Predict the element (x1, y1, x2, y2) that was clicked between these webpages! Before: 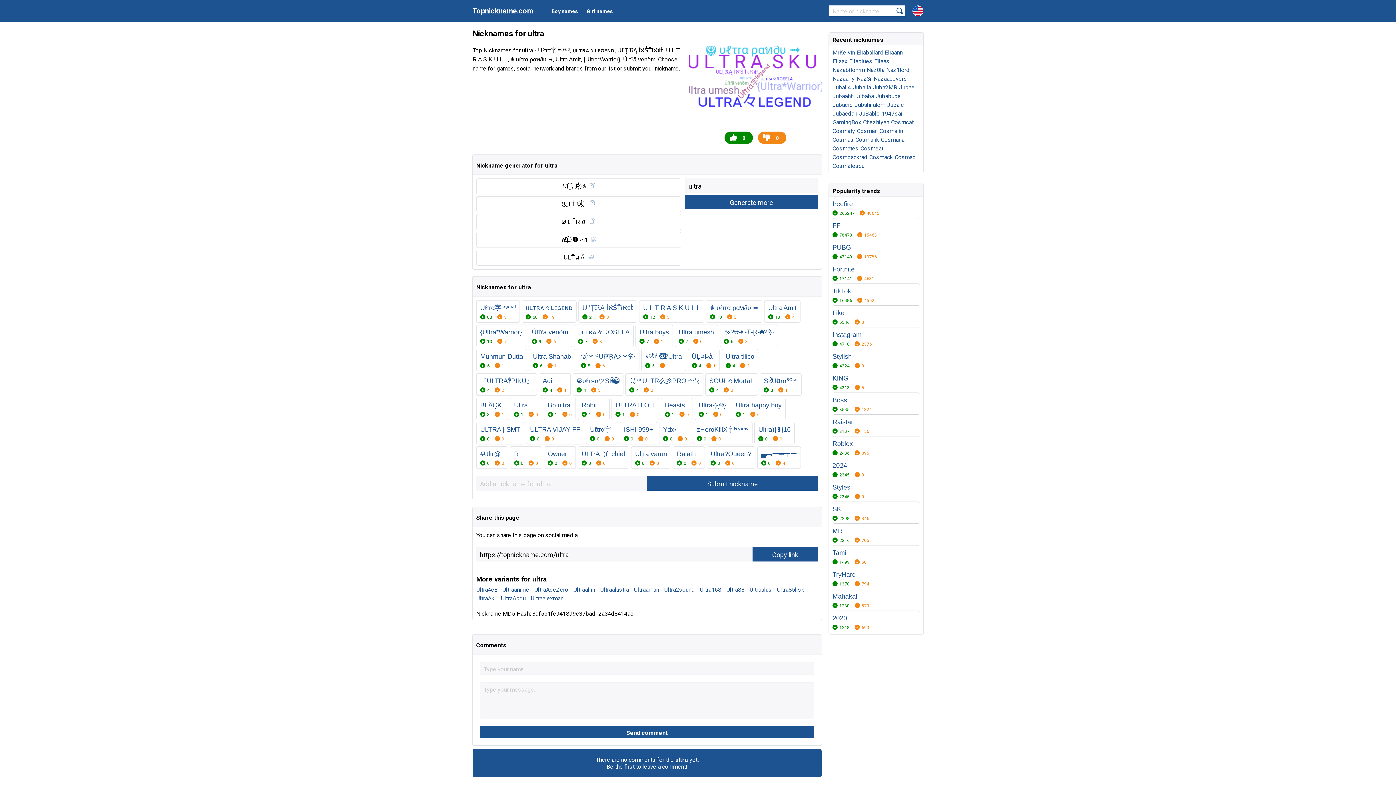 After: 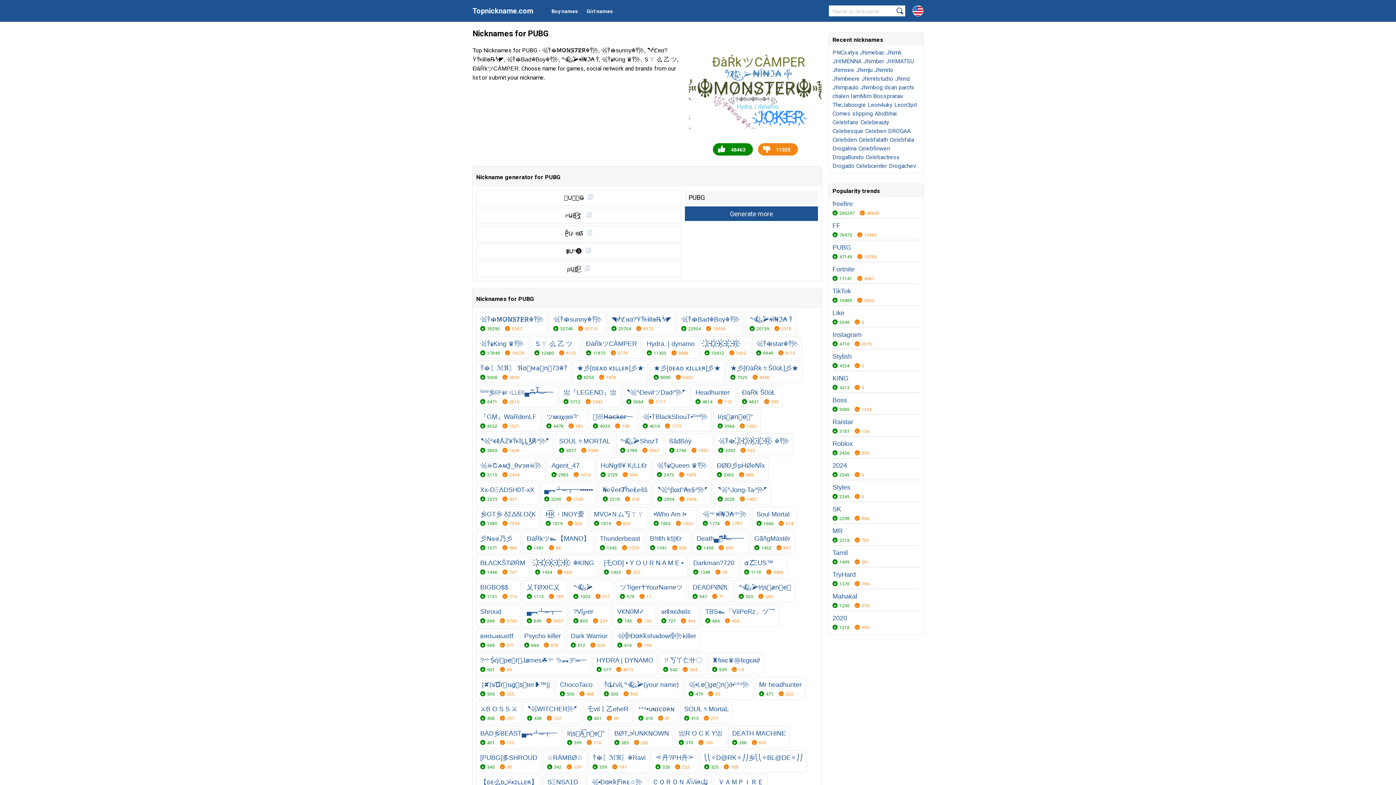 Action: label: PUBG bbox: (832, 244, 851, 251)